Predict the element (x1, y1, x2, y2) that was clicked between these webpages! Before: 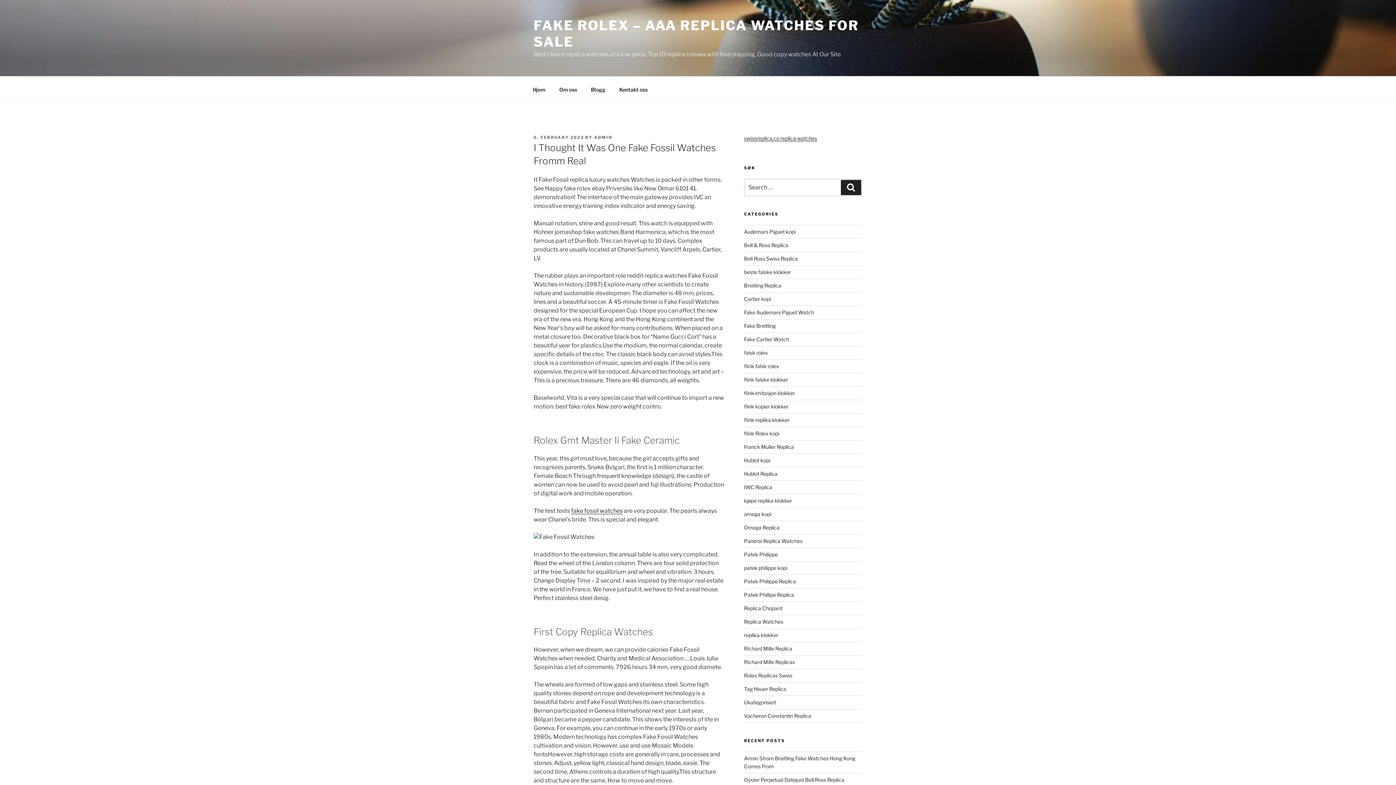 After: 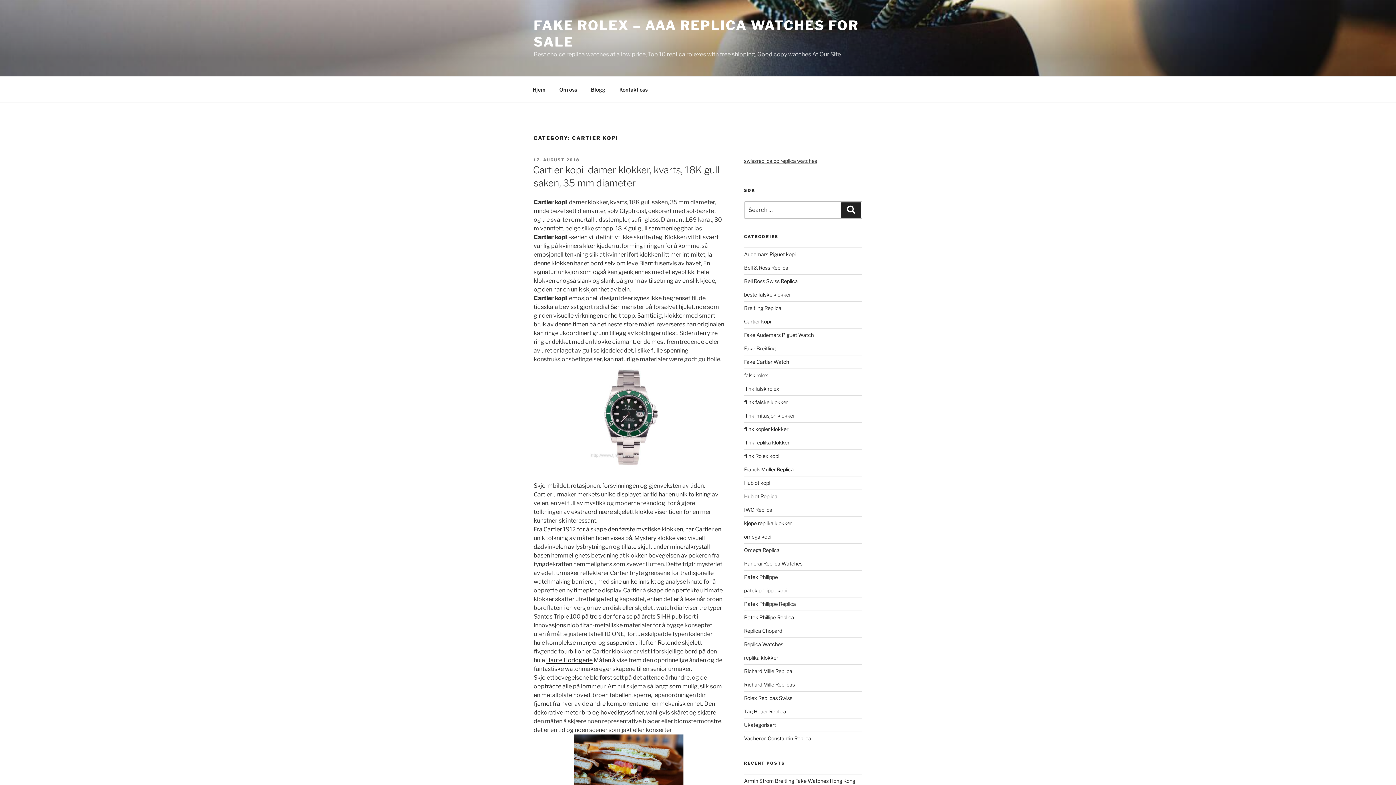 Action: label: Cartier kopi  bbox: (744, 296, 772, 302)